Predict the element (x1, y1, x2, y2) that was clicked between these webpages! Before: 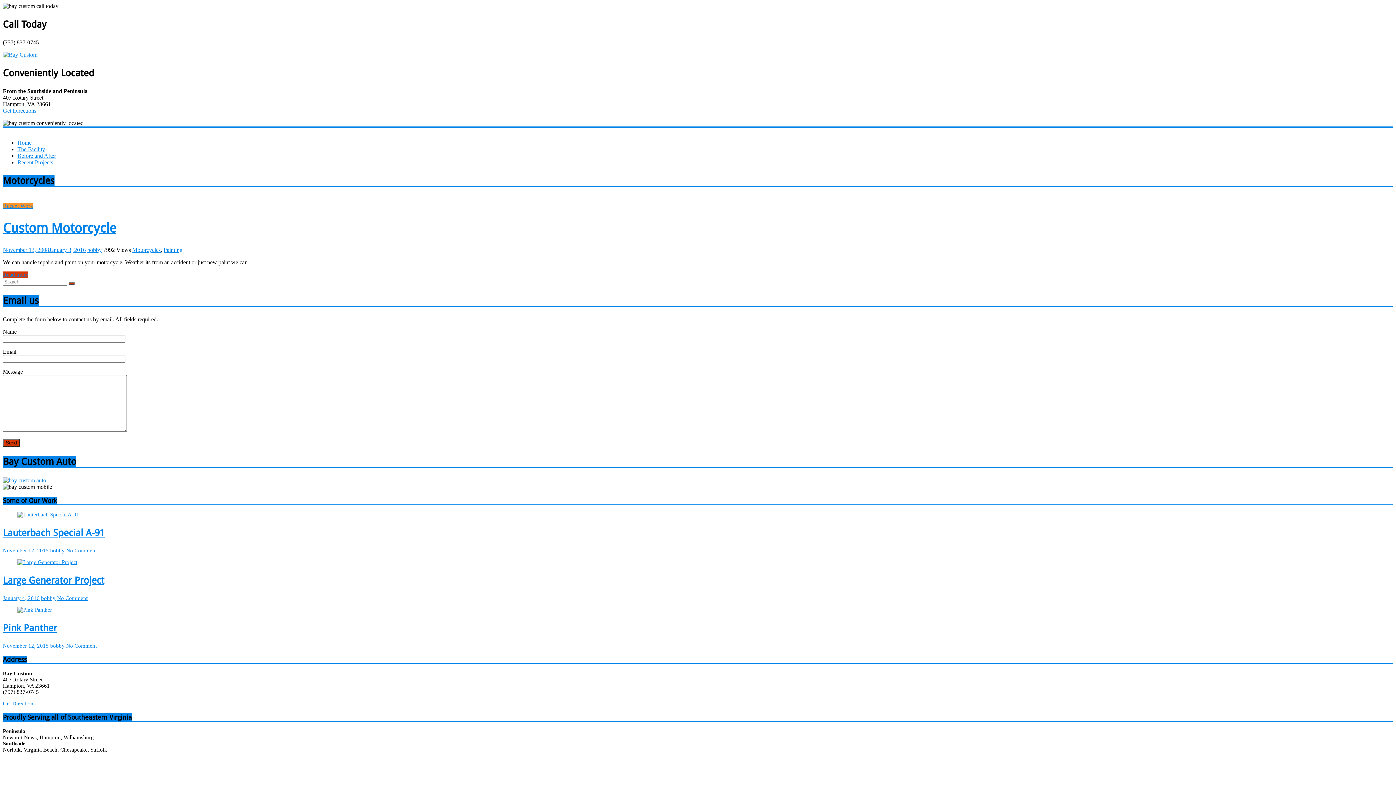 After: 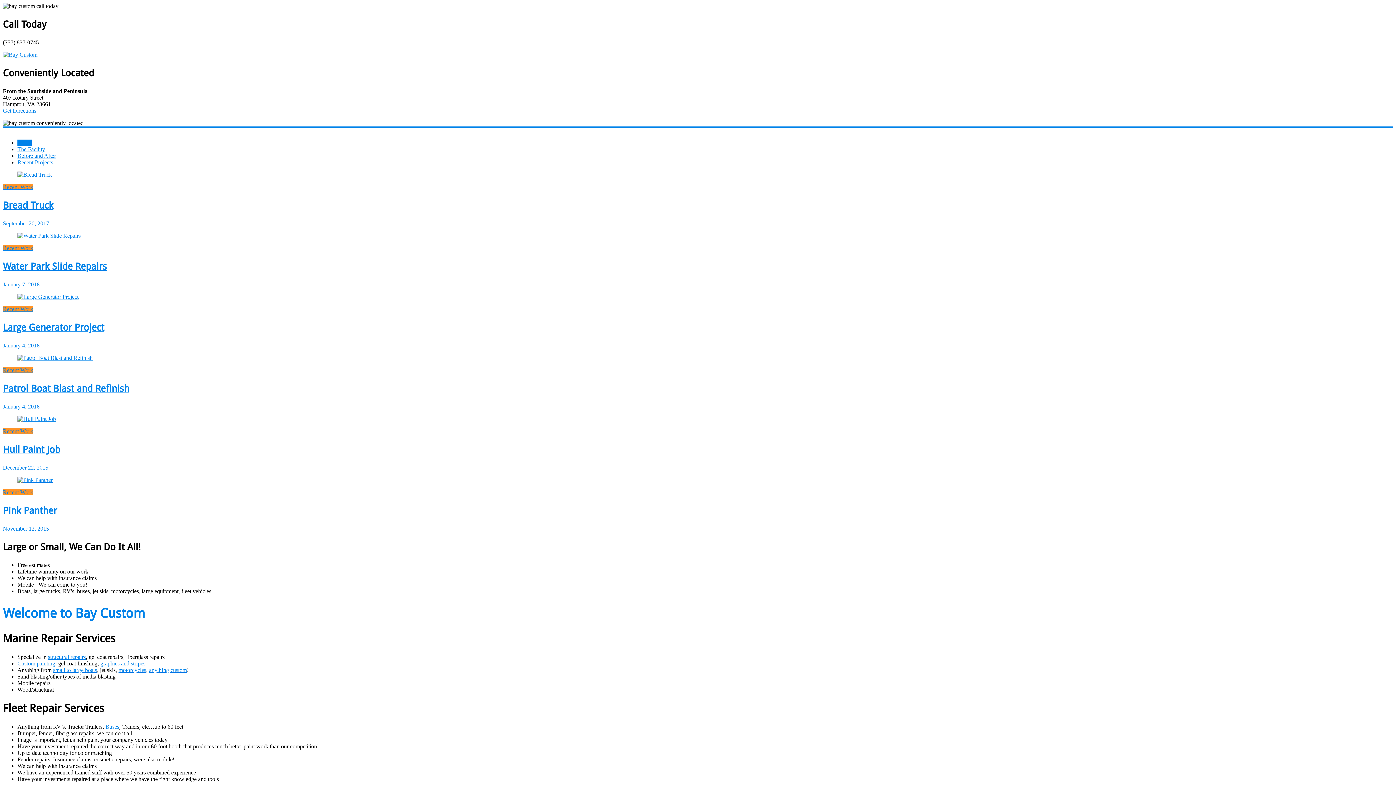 Action: bbox: (2, 51, 37, 57)